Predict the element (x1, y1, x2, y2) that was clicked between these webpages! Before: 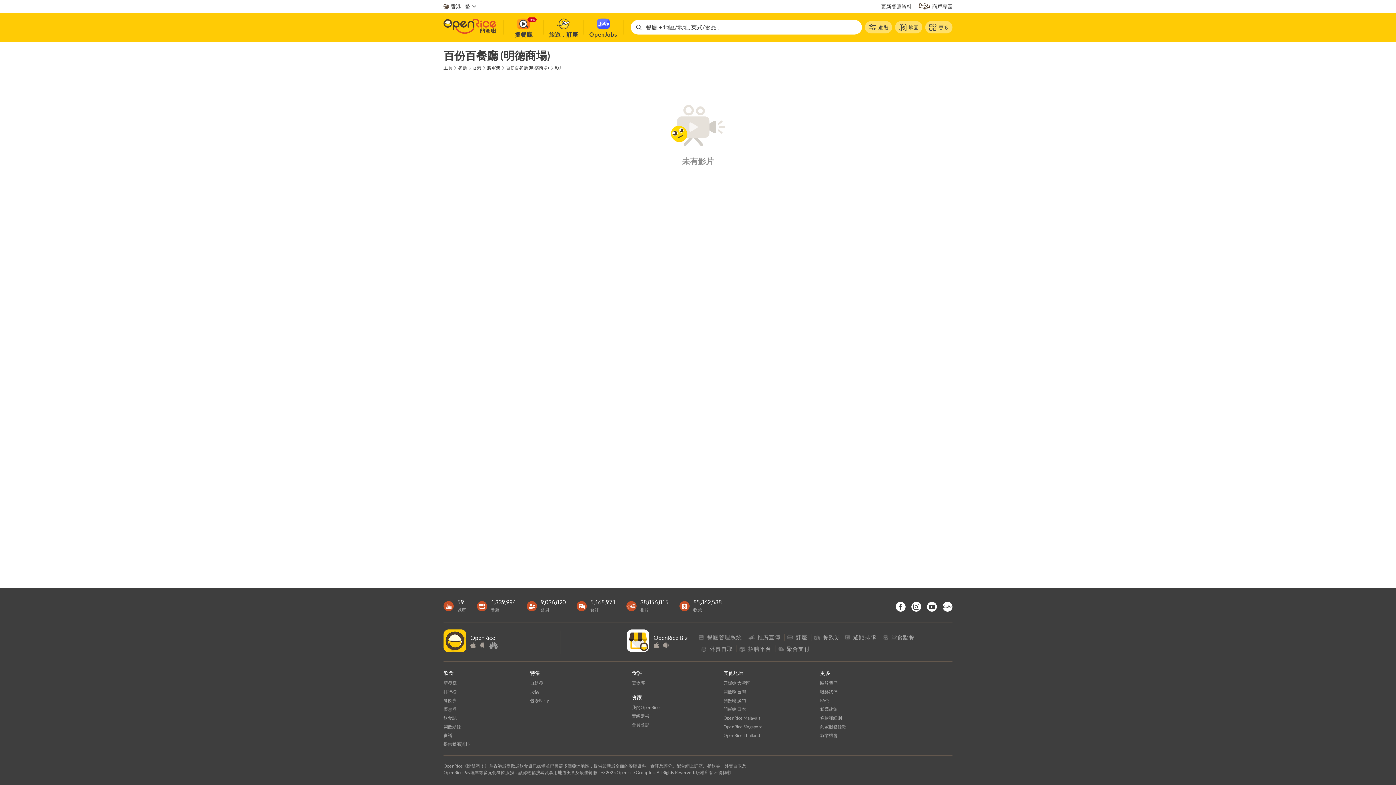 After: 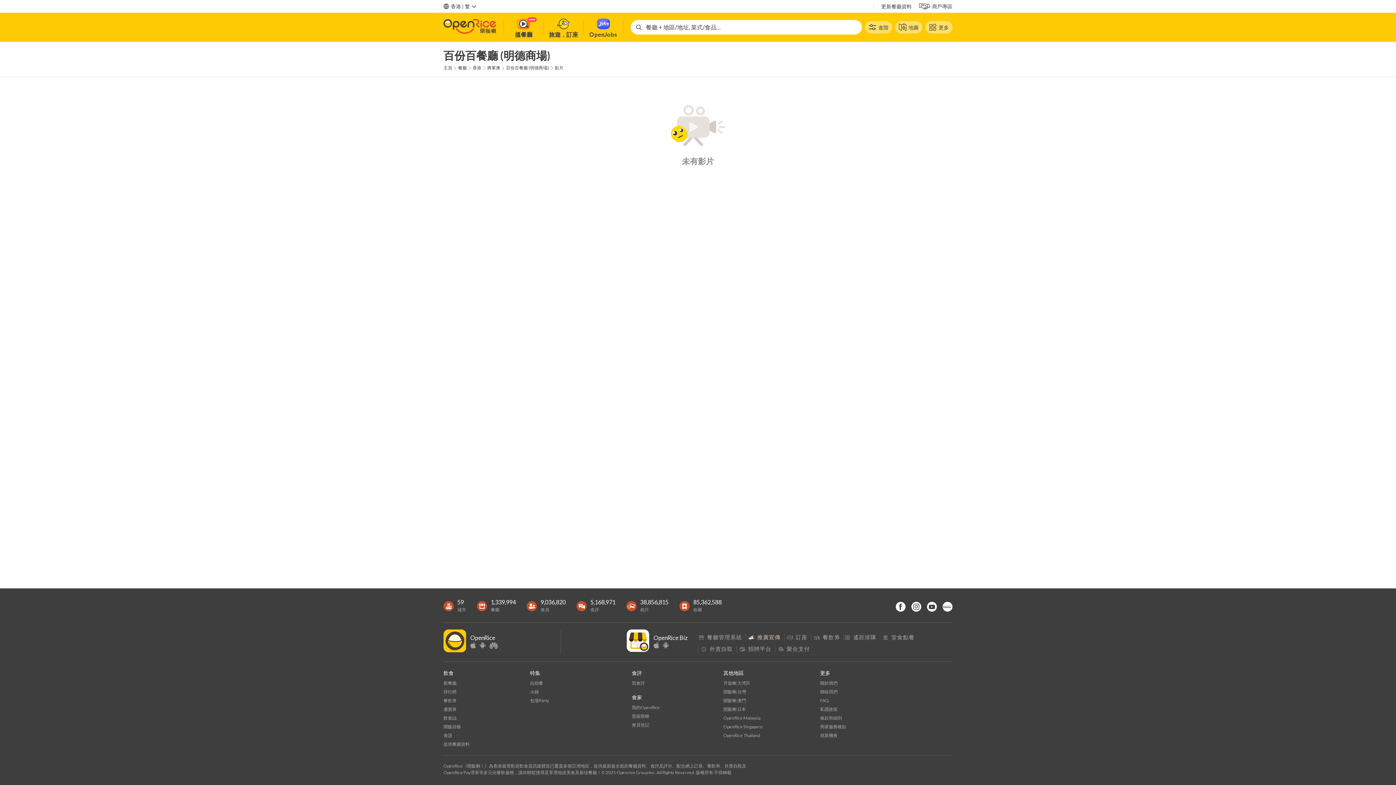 Action: bbox: (748, 634, 780, 640) label: 推廣宣傳